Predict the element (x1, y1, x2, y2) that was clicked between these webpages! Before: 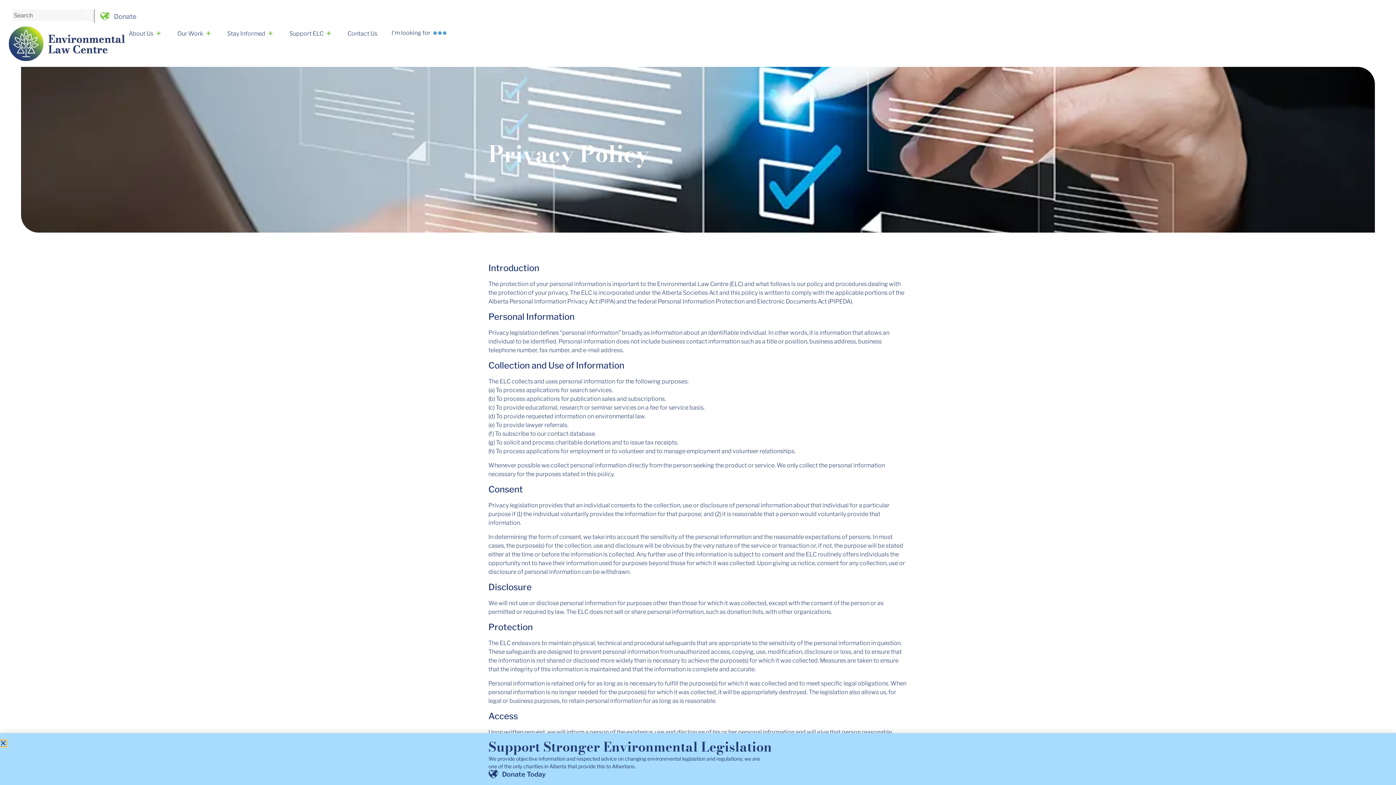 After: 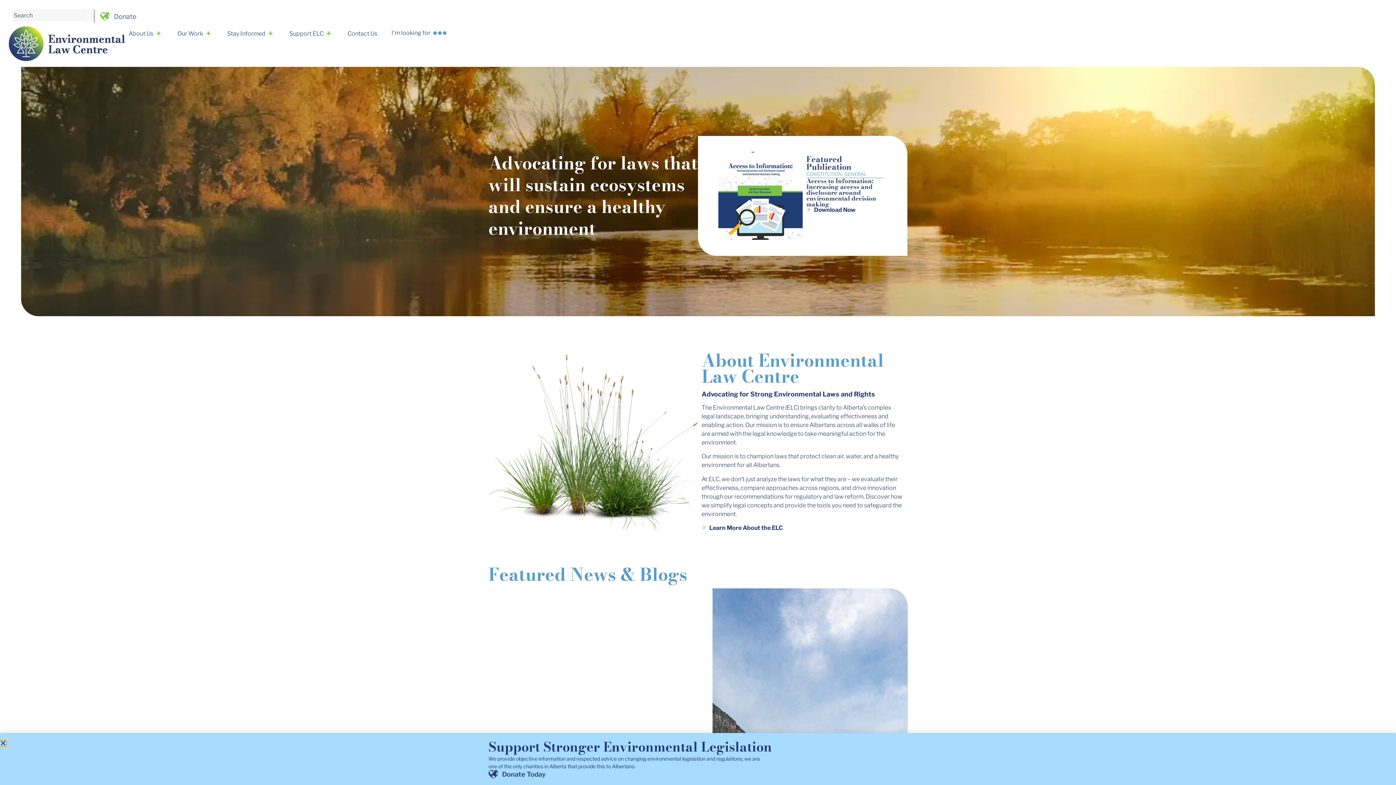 Action: bbox: (8, 26, 125, 61)